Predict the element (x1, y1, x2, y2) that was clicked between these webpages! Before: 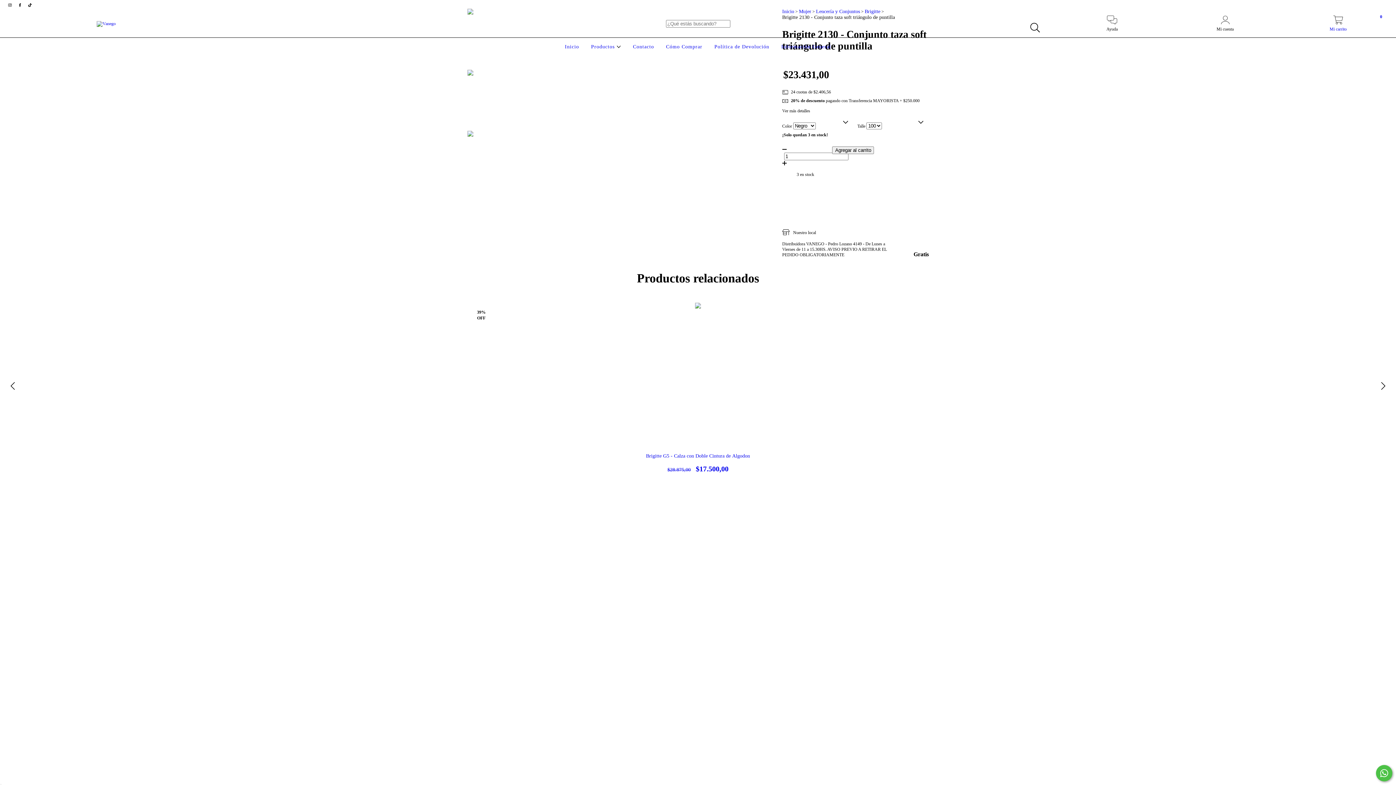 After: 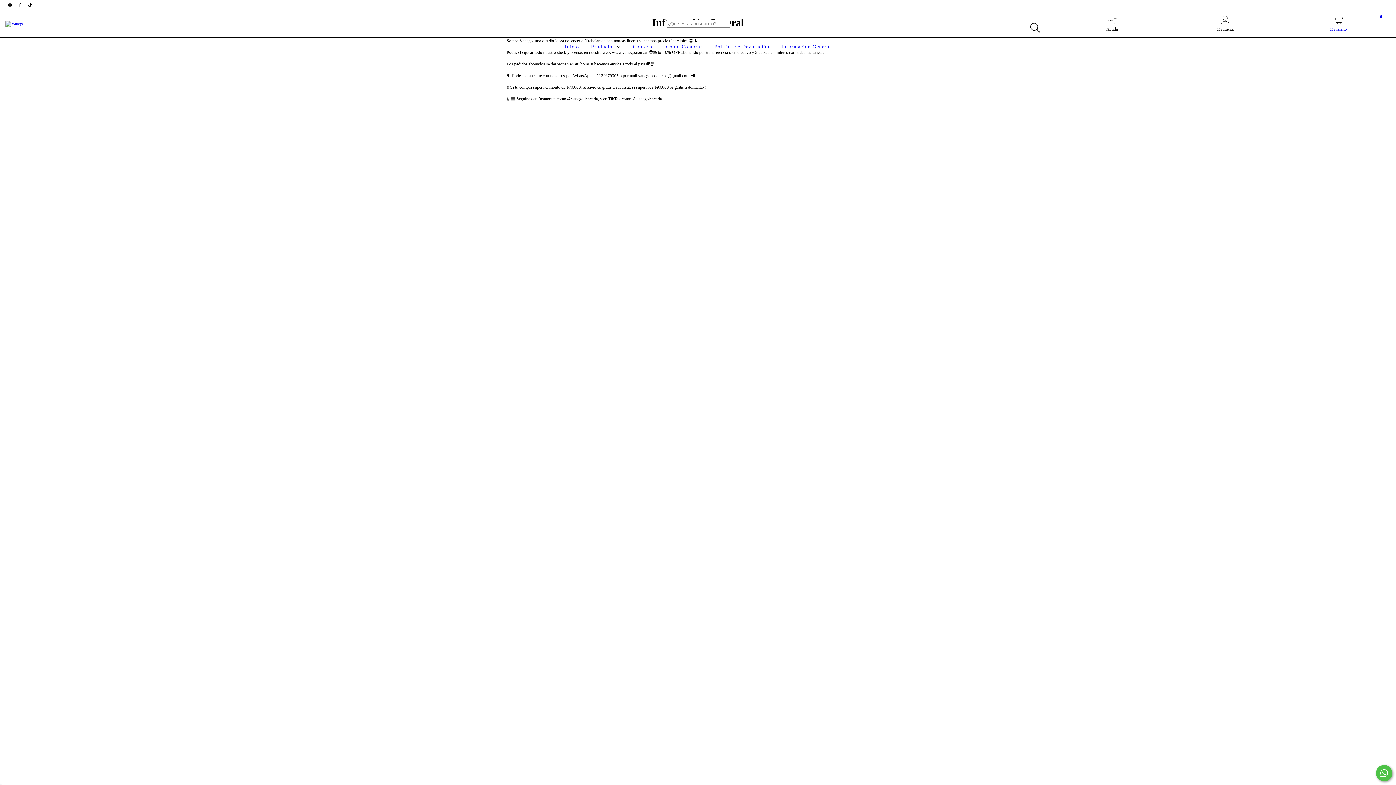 Action: bbox: (779, 44, 833, 49) label: Información General